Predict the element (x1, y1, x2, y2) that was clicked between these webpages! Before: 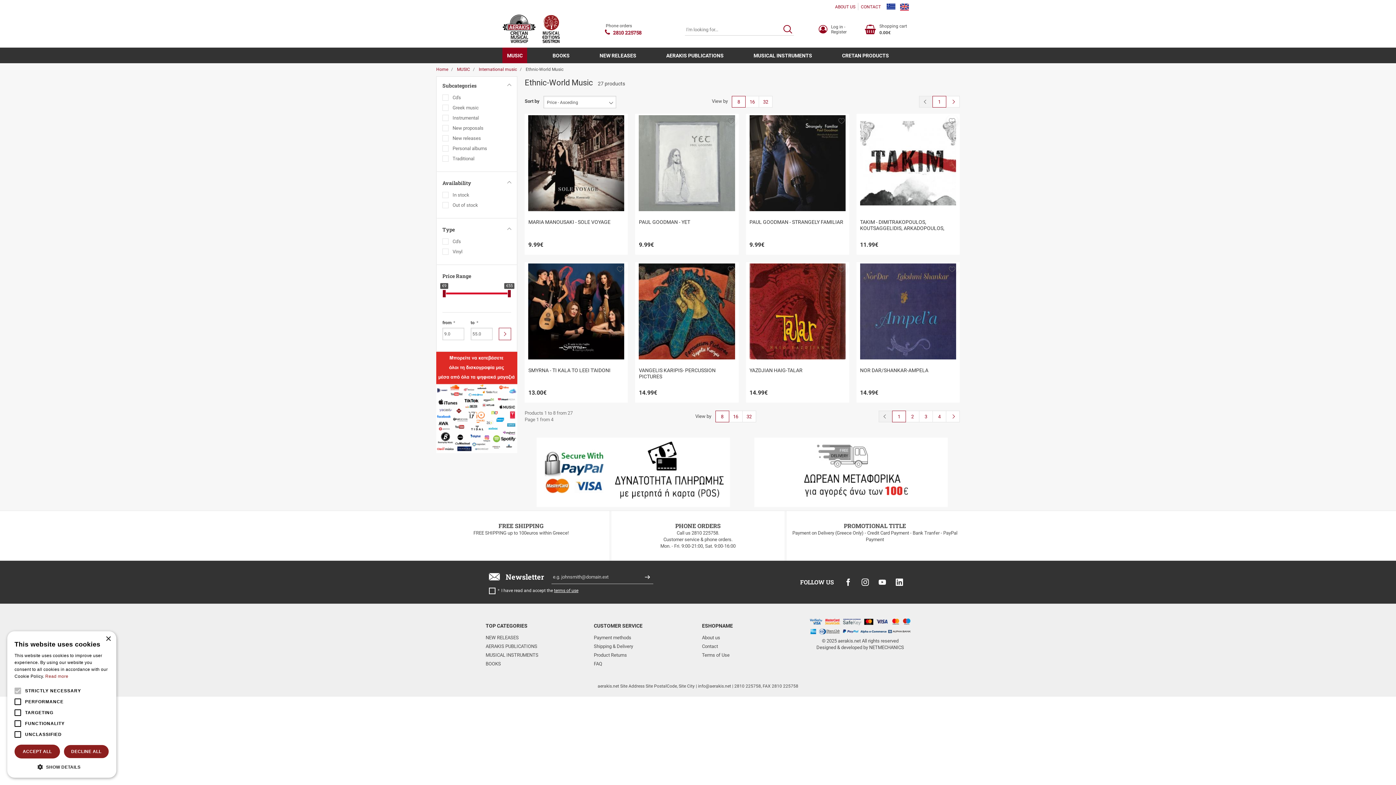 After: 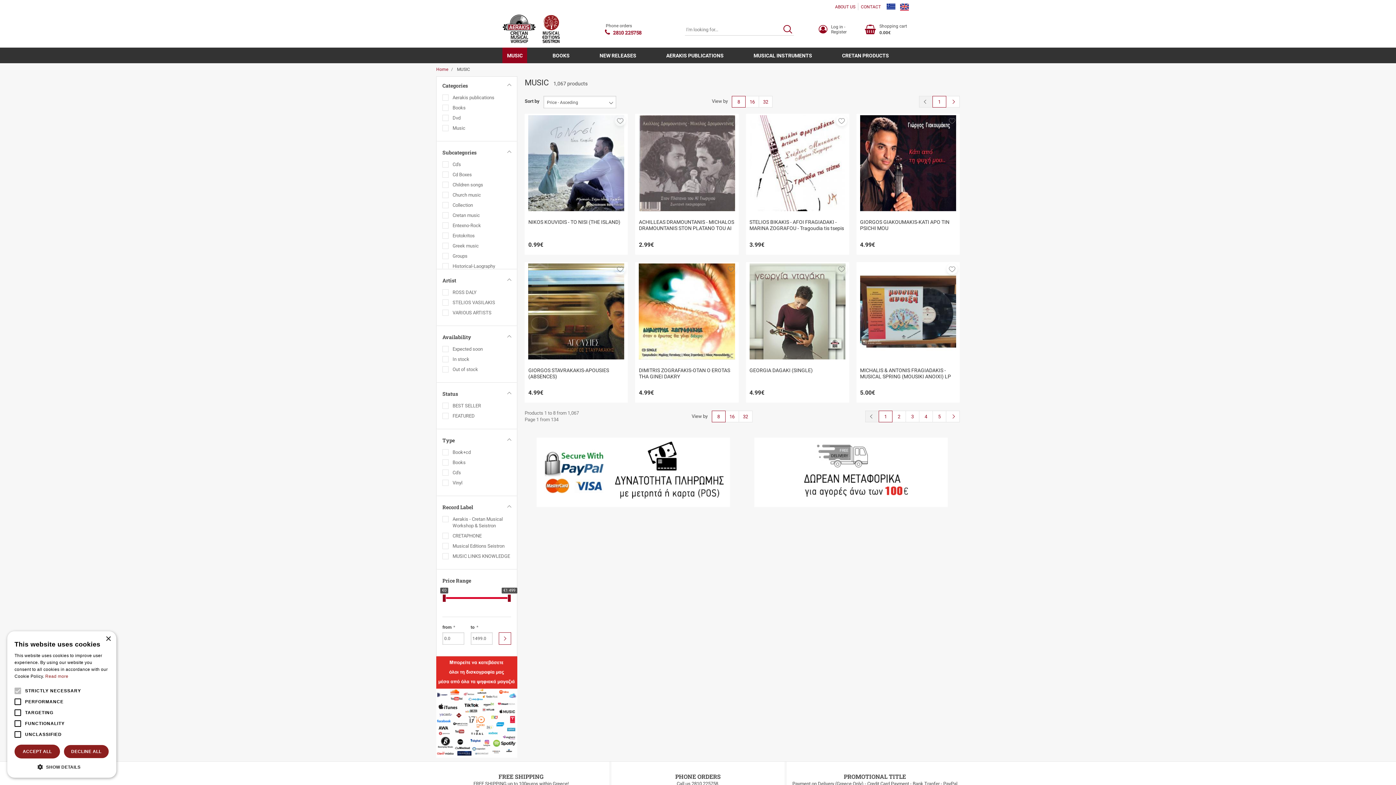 Action: label: MUSIC bbox: (502, 47, 527, 63)